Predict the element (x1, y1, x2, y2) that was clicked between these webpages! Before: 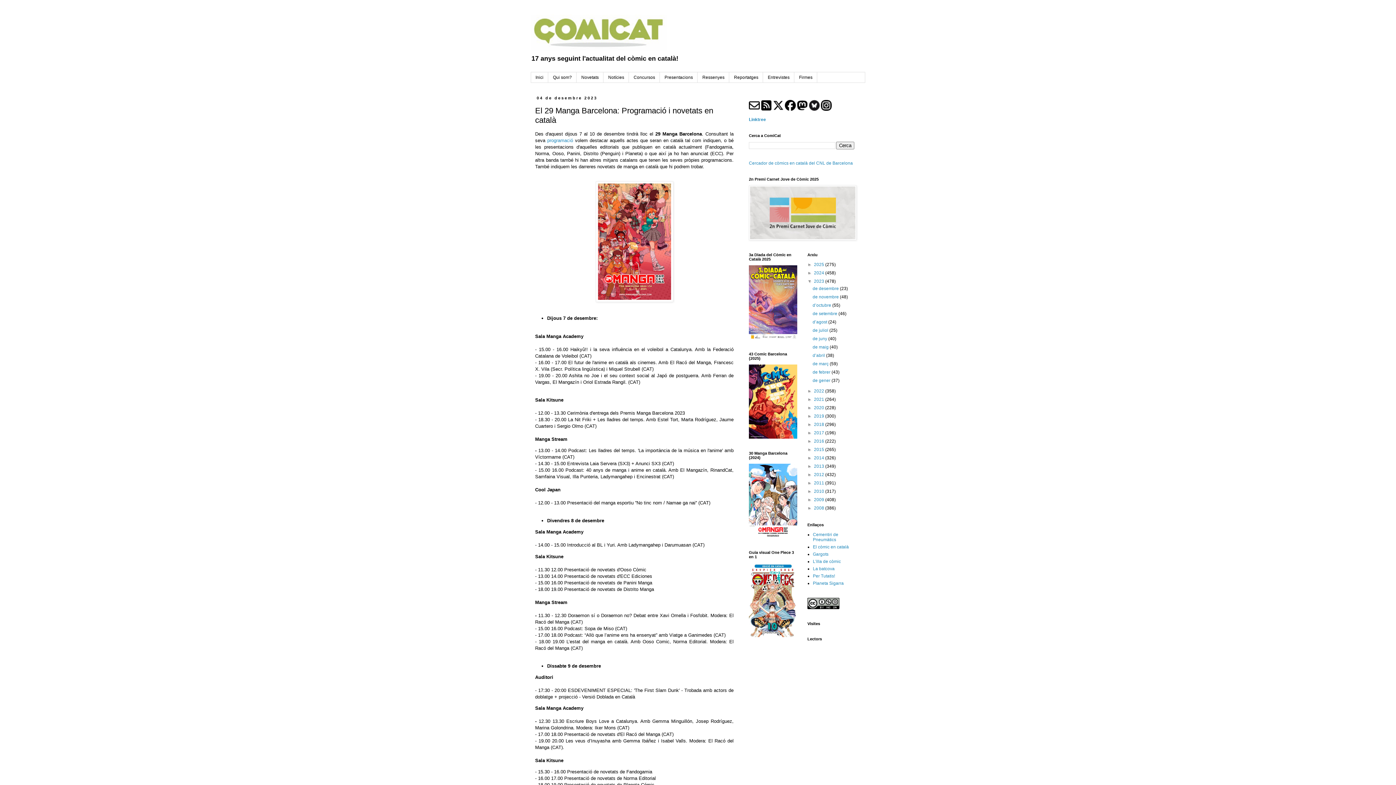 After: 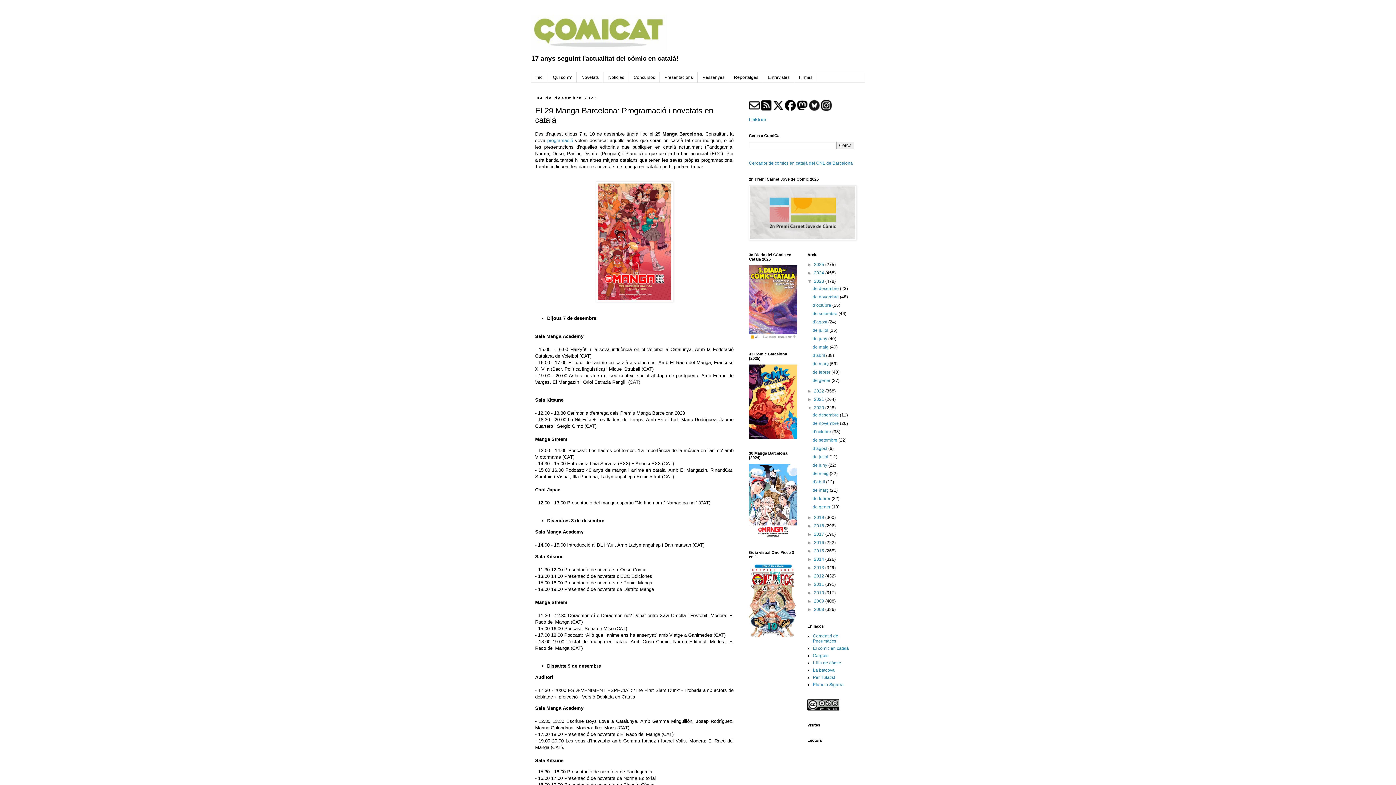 Action: bbox: (807, 405, 814, 410) label: ►  